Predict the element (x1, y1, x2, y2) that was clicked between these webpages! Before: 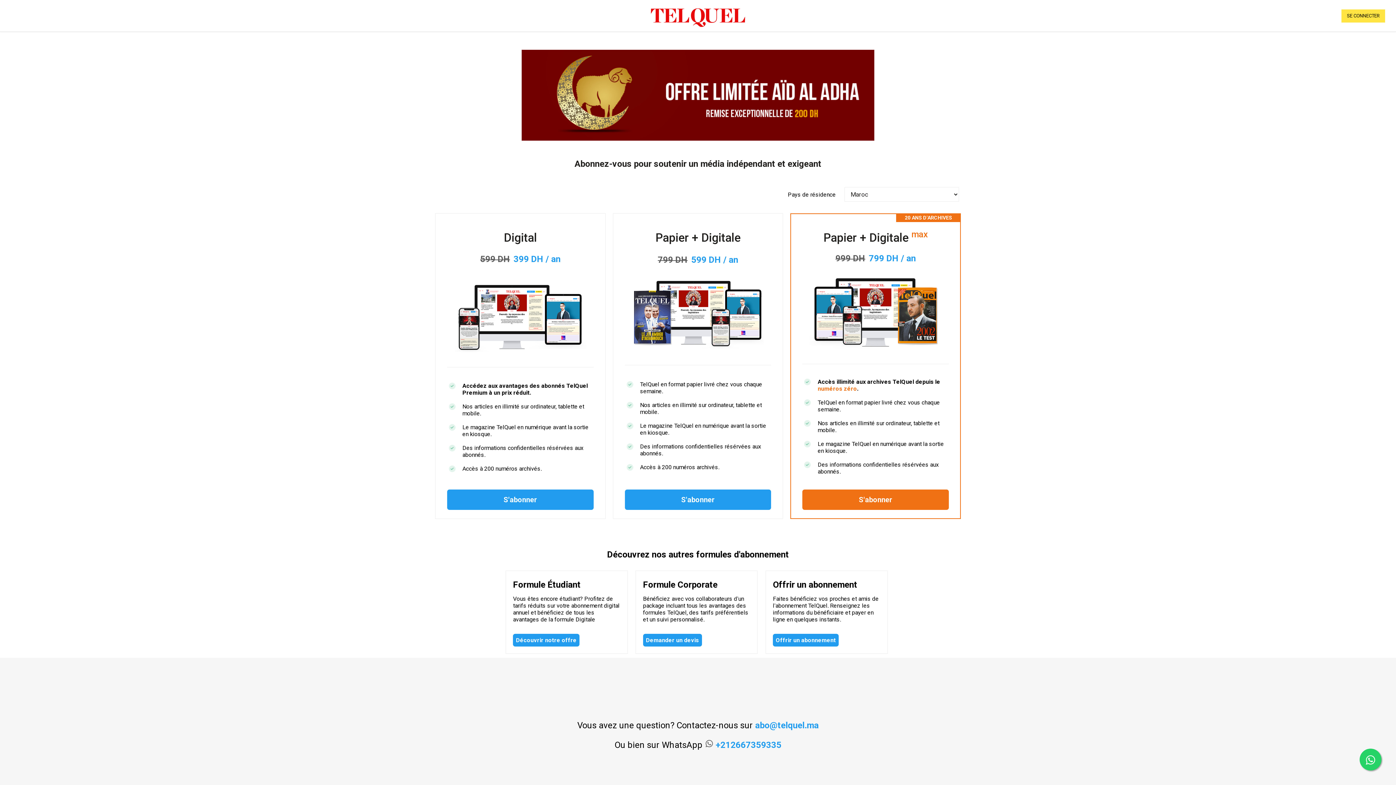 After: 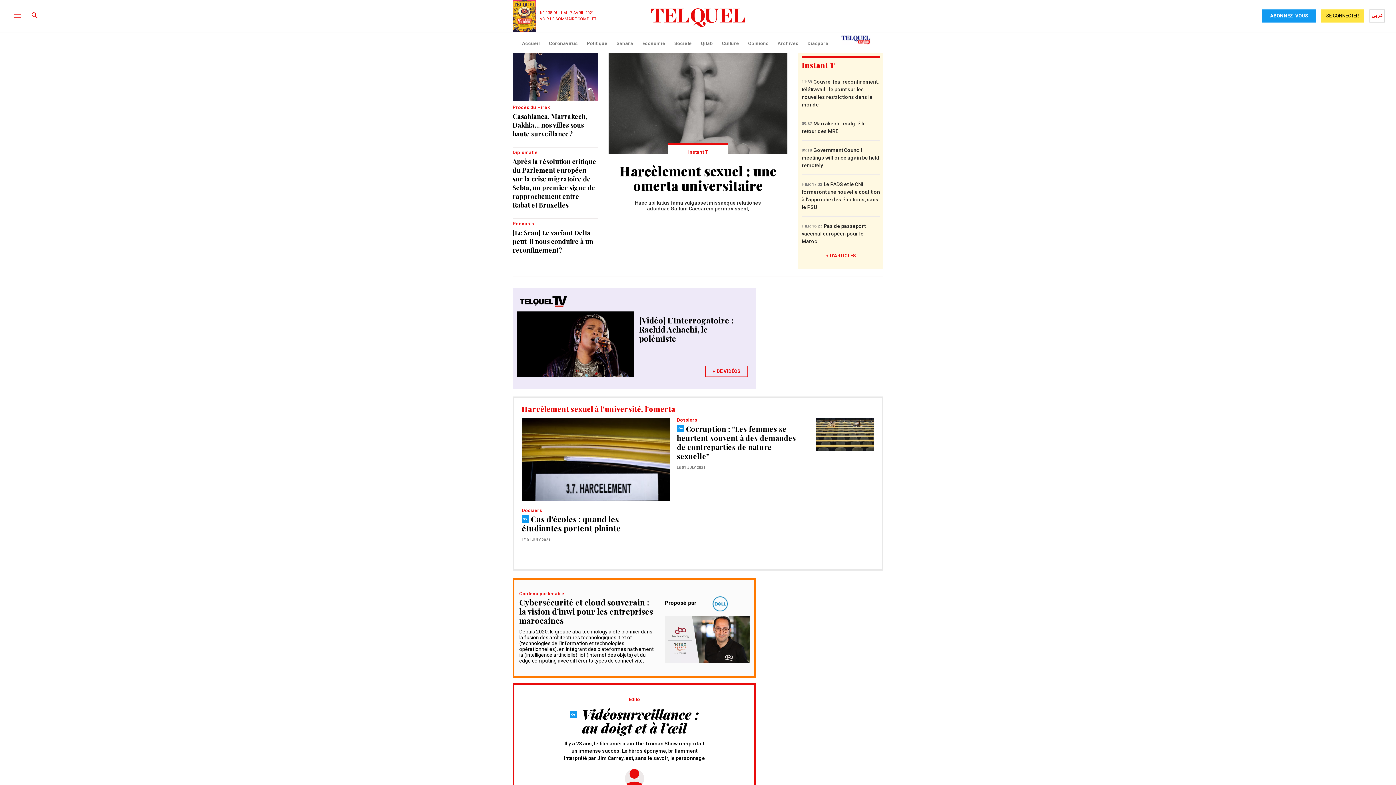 Action: bbox: (651, 8, 745, 26)